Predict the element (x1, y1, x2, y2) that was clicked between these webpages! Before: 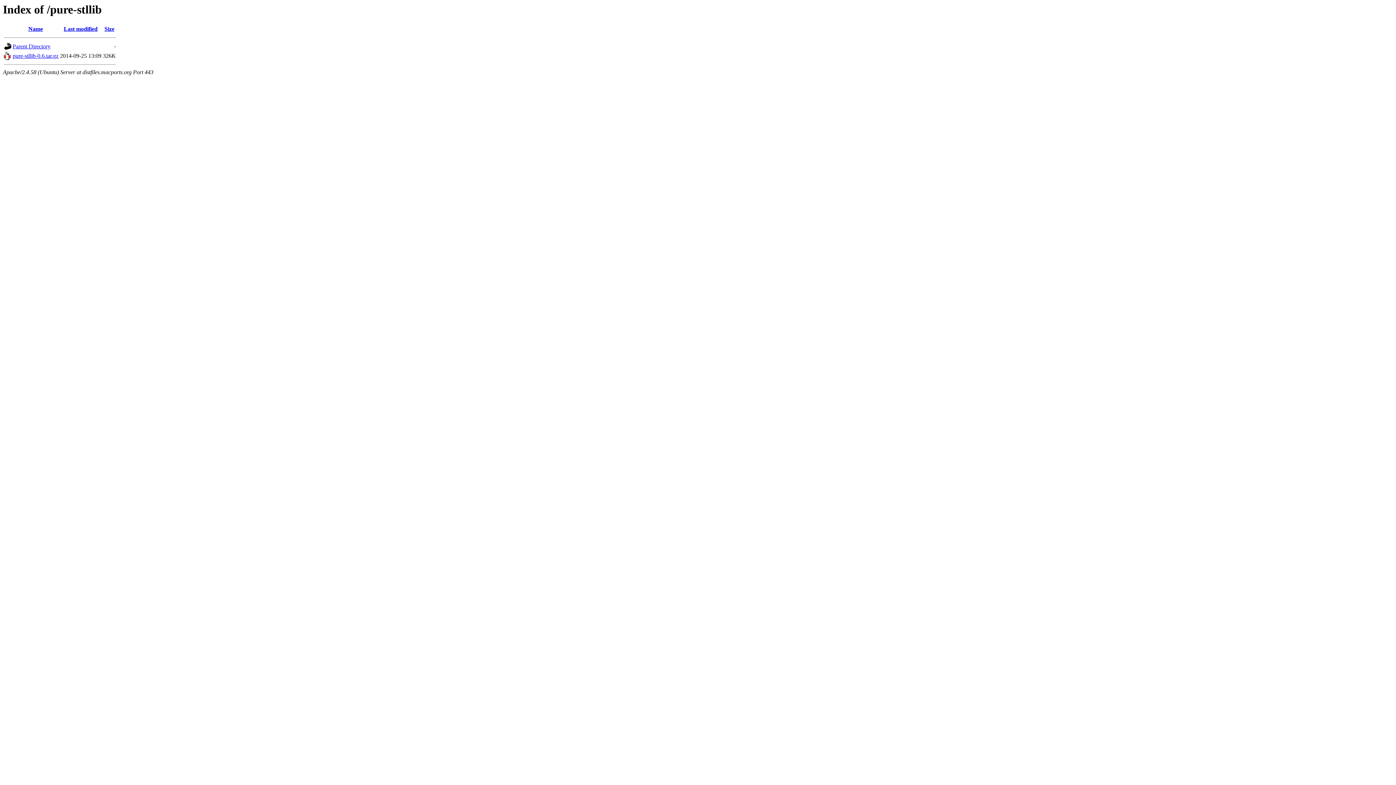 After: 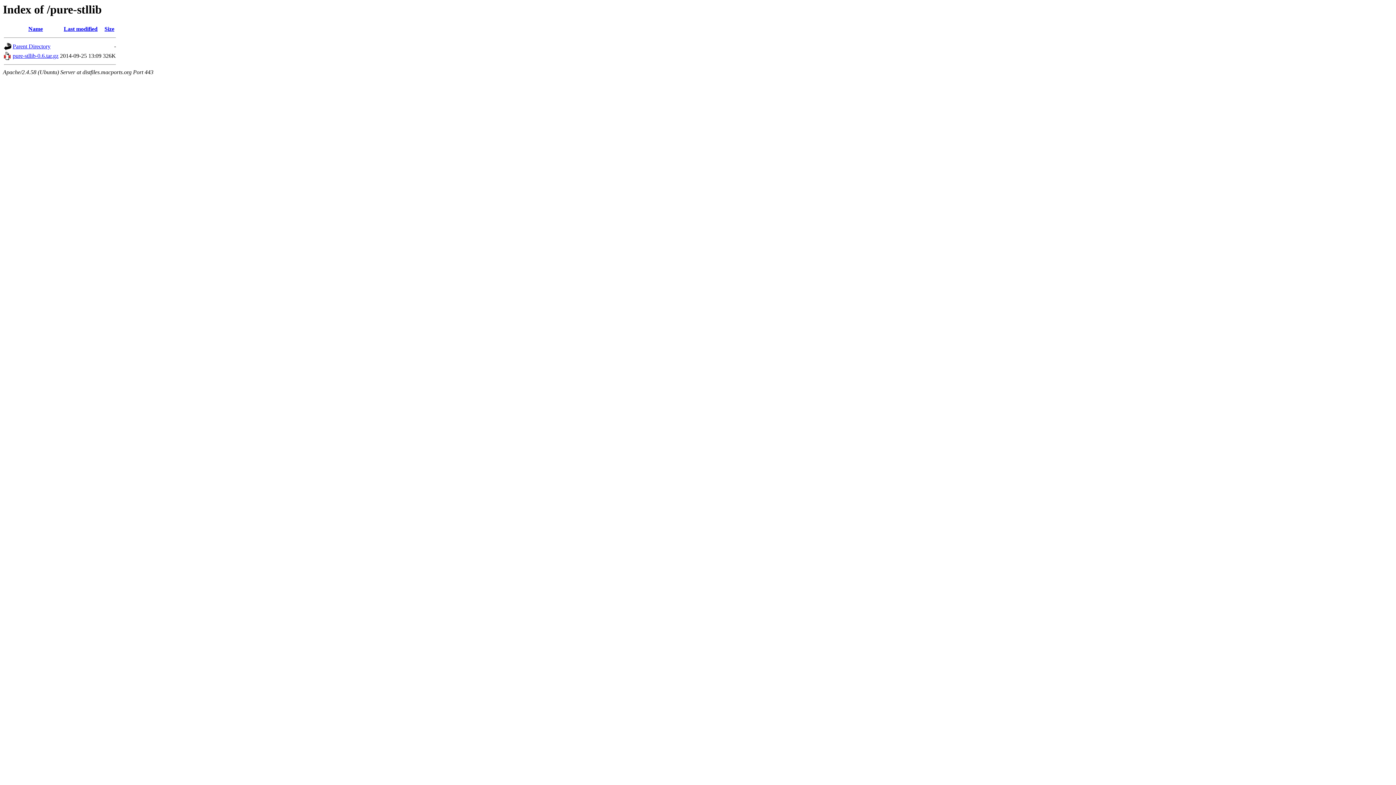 Action: bbox: (4, 55, 11, 61)